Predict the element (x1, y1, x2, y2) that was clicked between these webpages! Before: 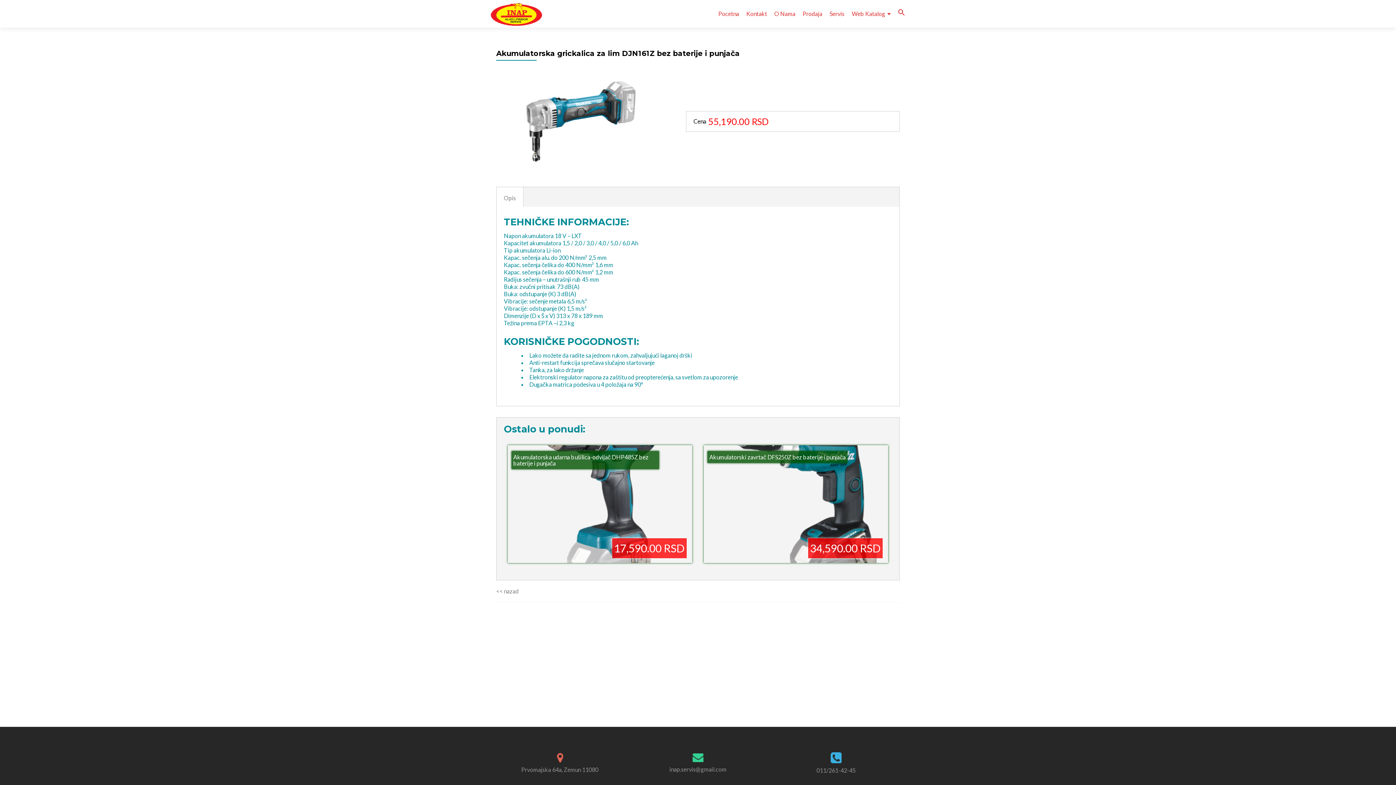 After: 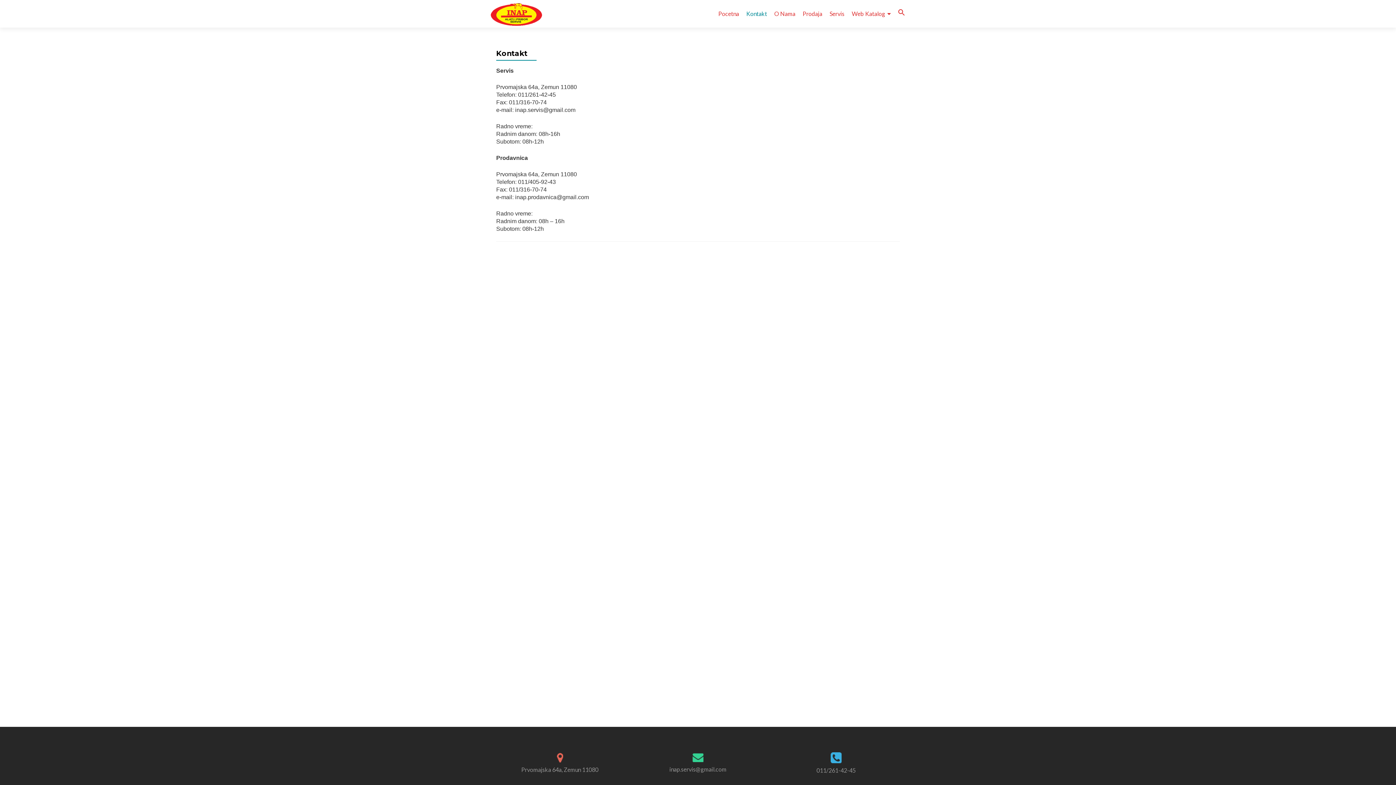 Action: label: Kontakt bbox: (746, 7, 767, 20)